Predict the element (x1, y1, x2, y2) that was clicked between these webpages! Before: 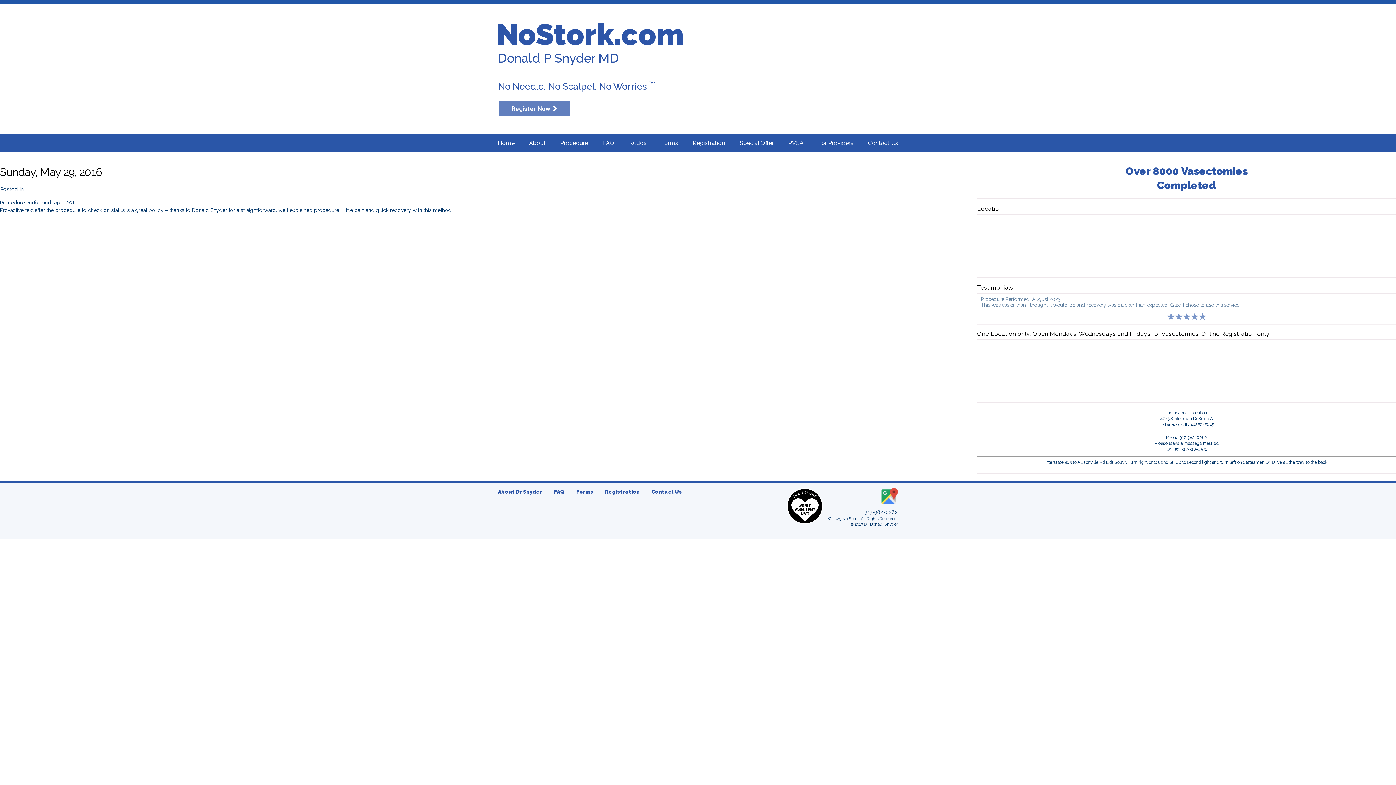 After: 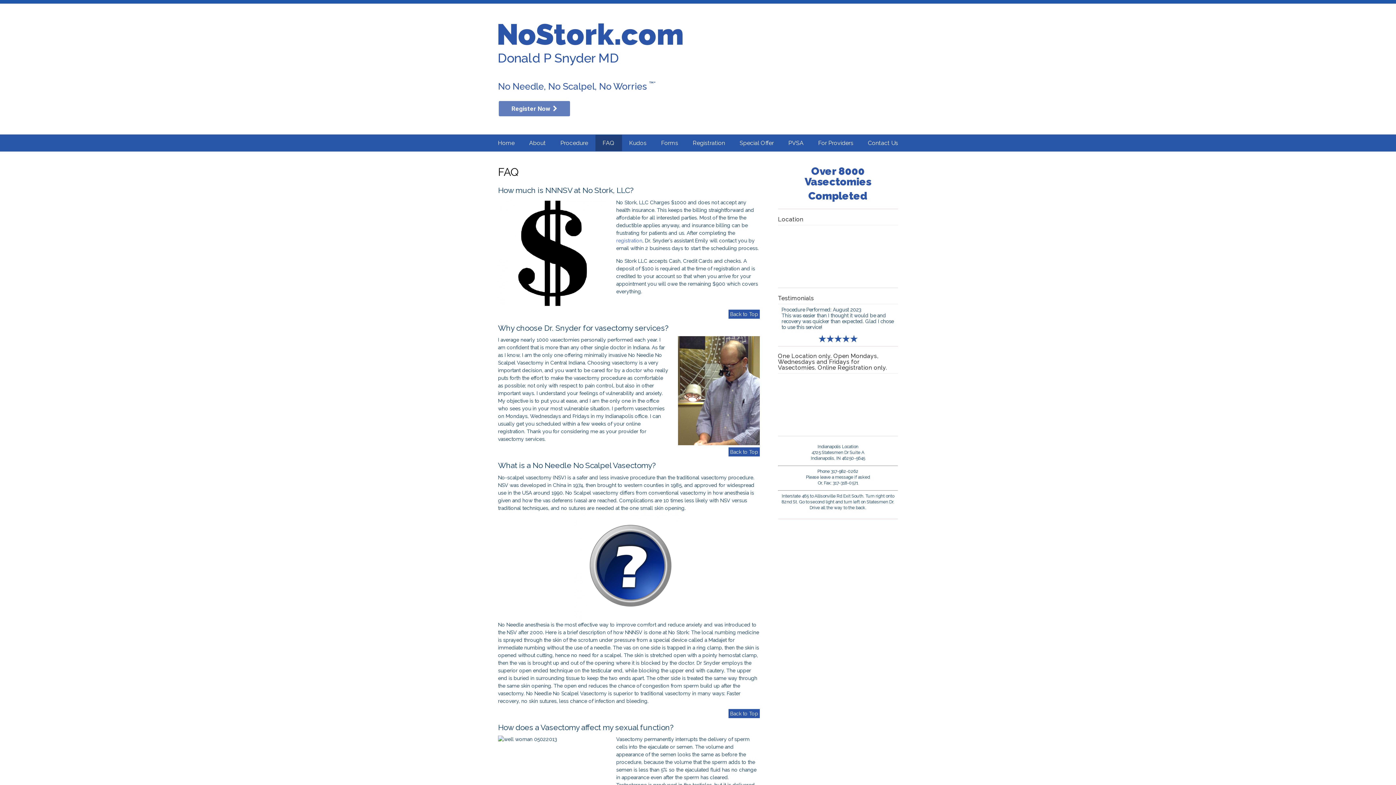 Action: bbox: (595, 134, 622, 151) label: FAQ